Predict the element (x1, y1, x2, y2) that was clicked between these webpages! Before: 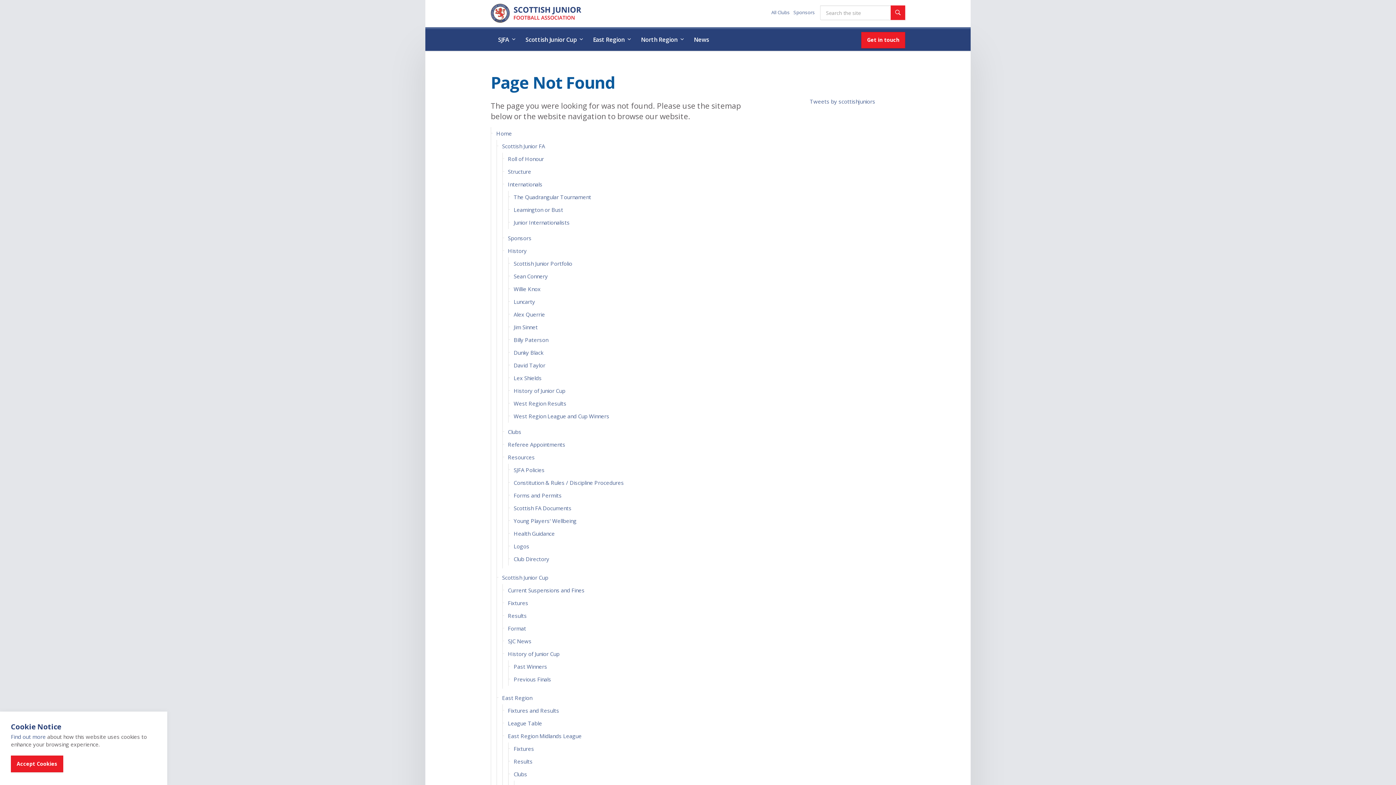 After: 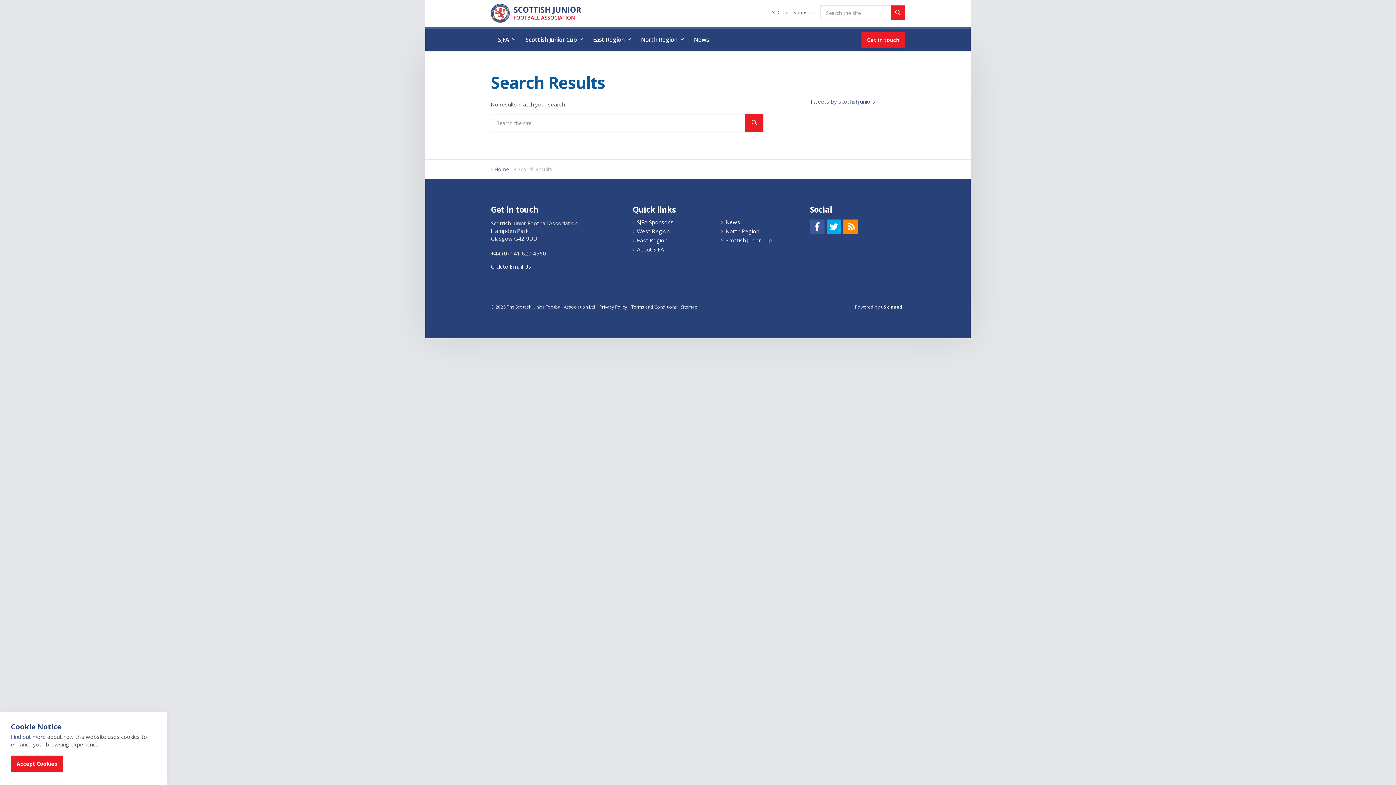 Action: bbox: (890, 5, 905, 20)